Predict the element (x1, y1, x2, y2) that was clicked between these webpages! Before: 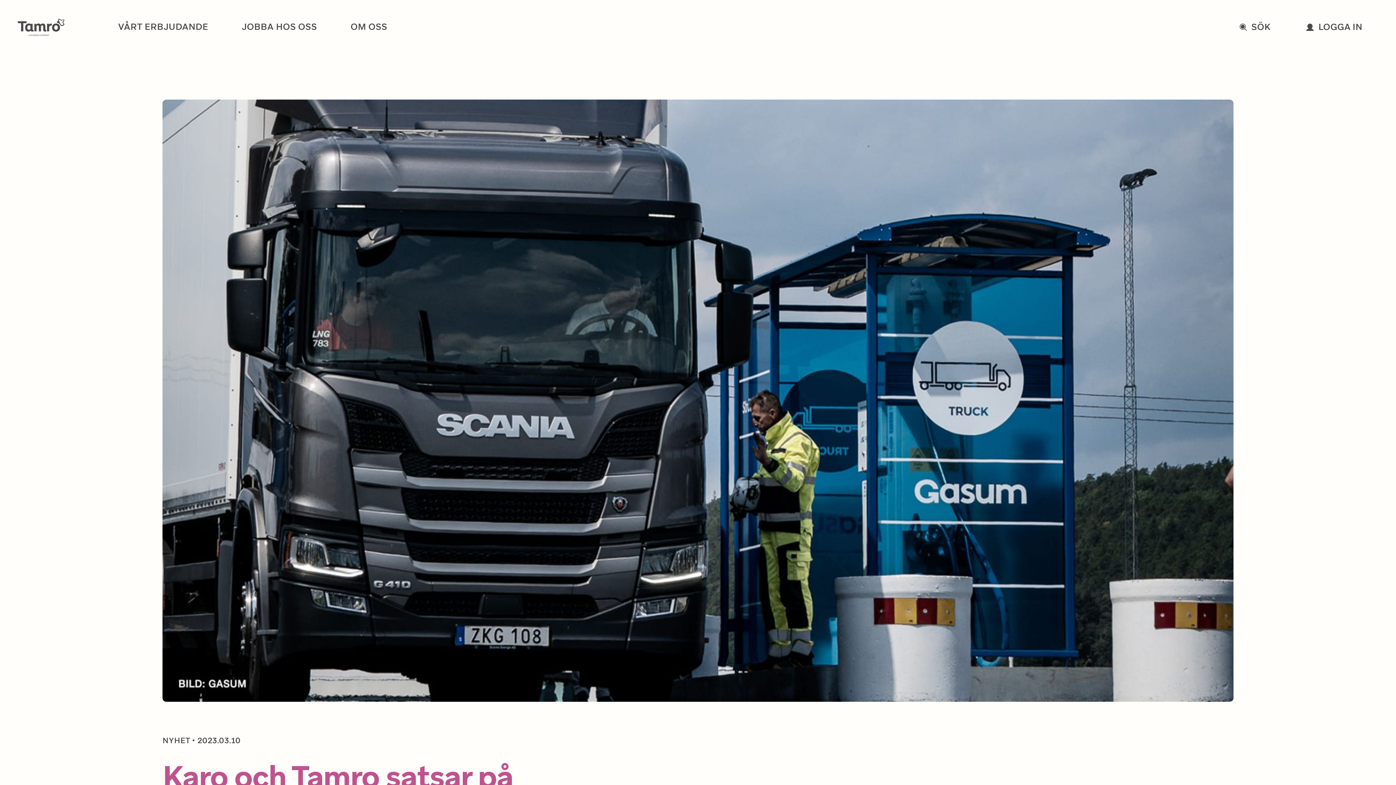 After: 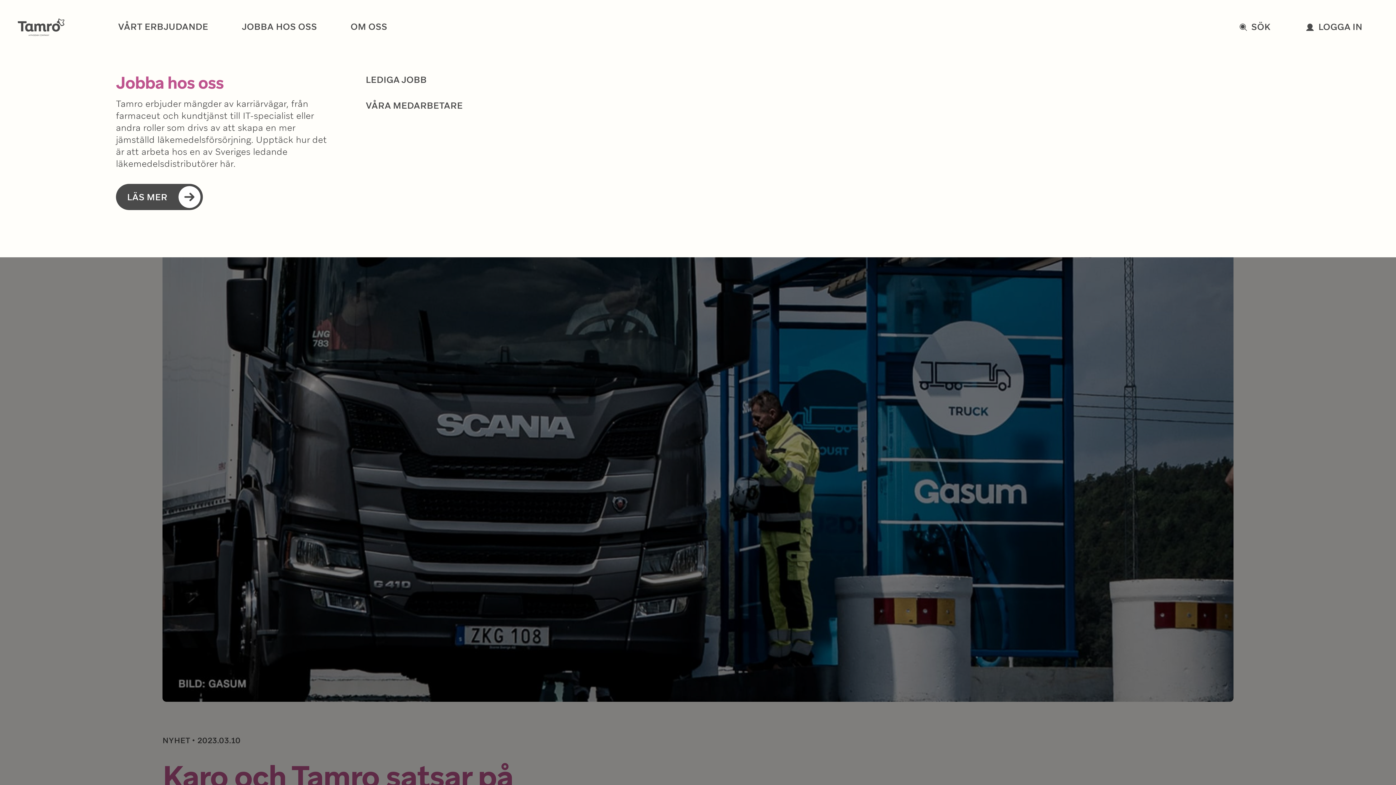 Action: label: JOBBA HOS OSS bbox: (241, 21, 317, 33)